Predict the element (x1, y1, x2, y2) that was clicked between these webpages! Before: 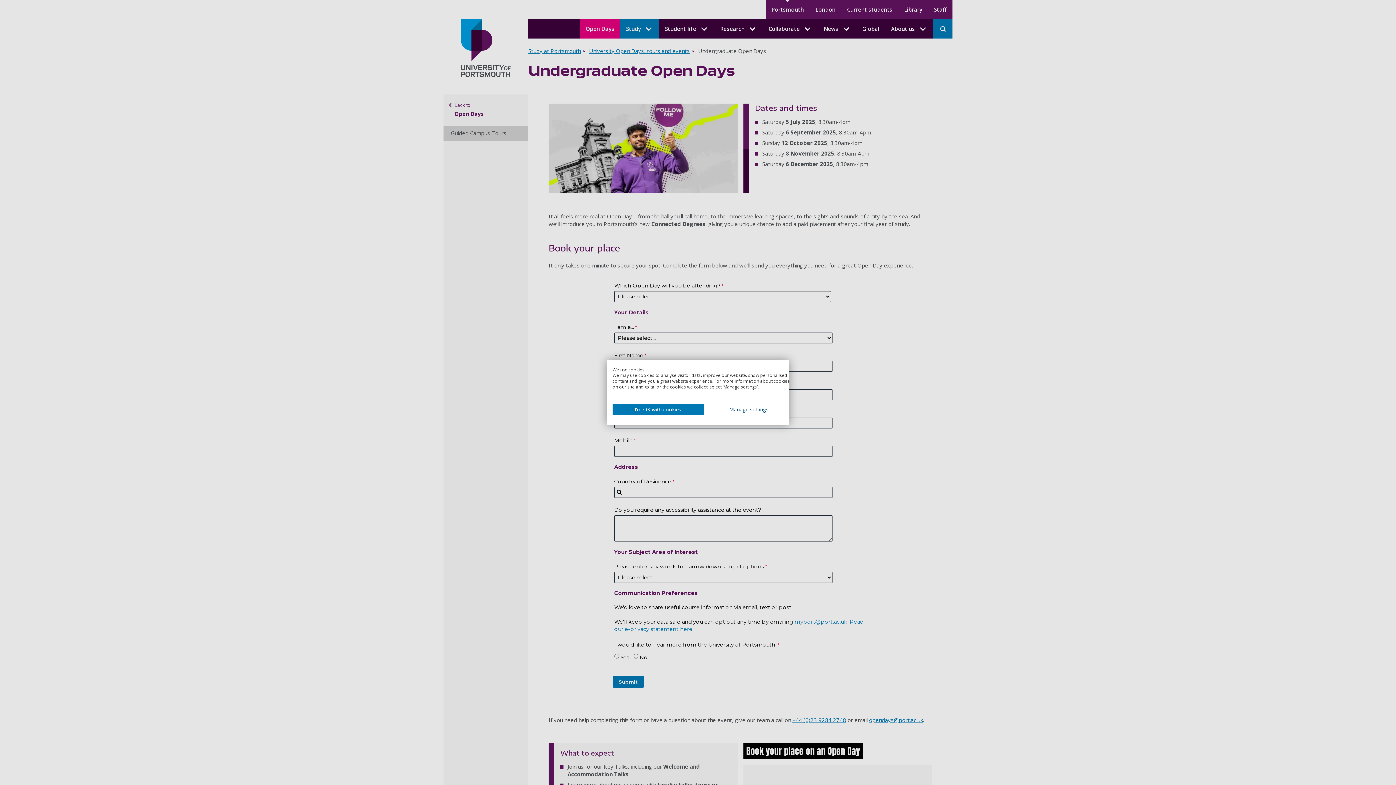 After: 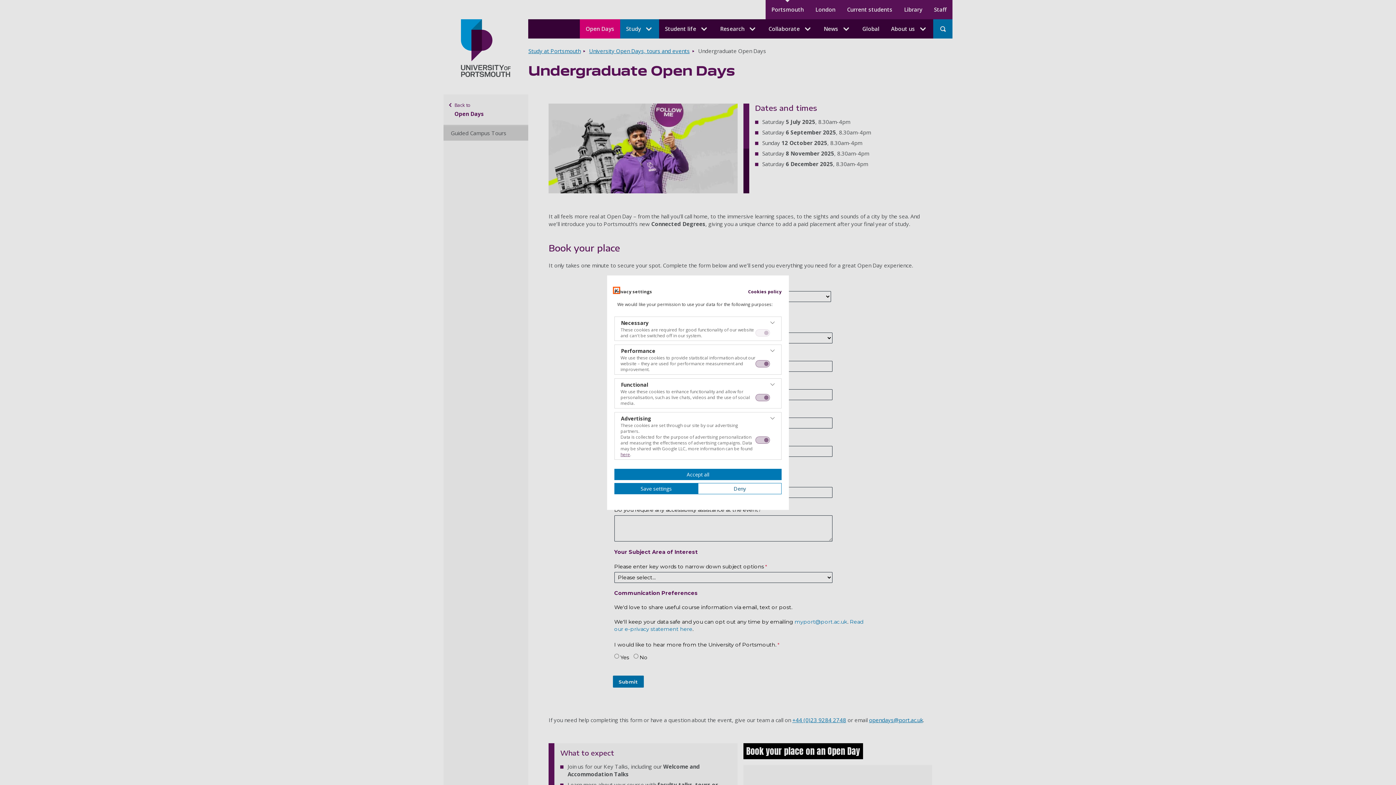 Action: label: Adjust cookie preferences bbox: (703, 404, 794, 415)